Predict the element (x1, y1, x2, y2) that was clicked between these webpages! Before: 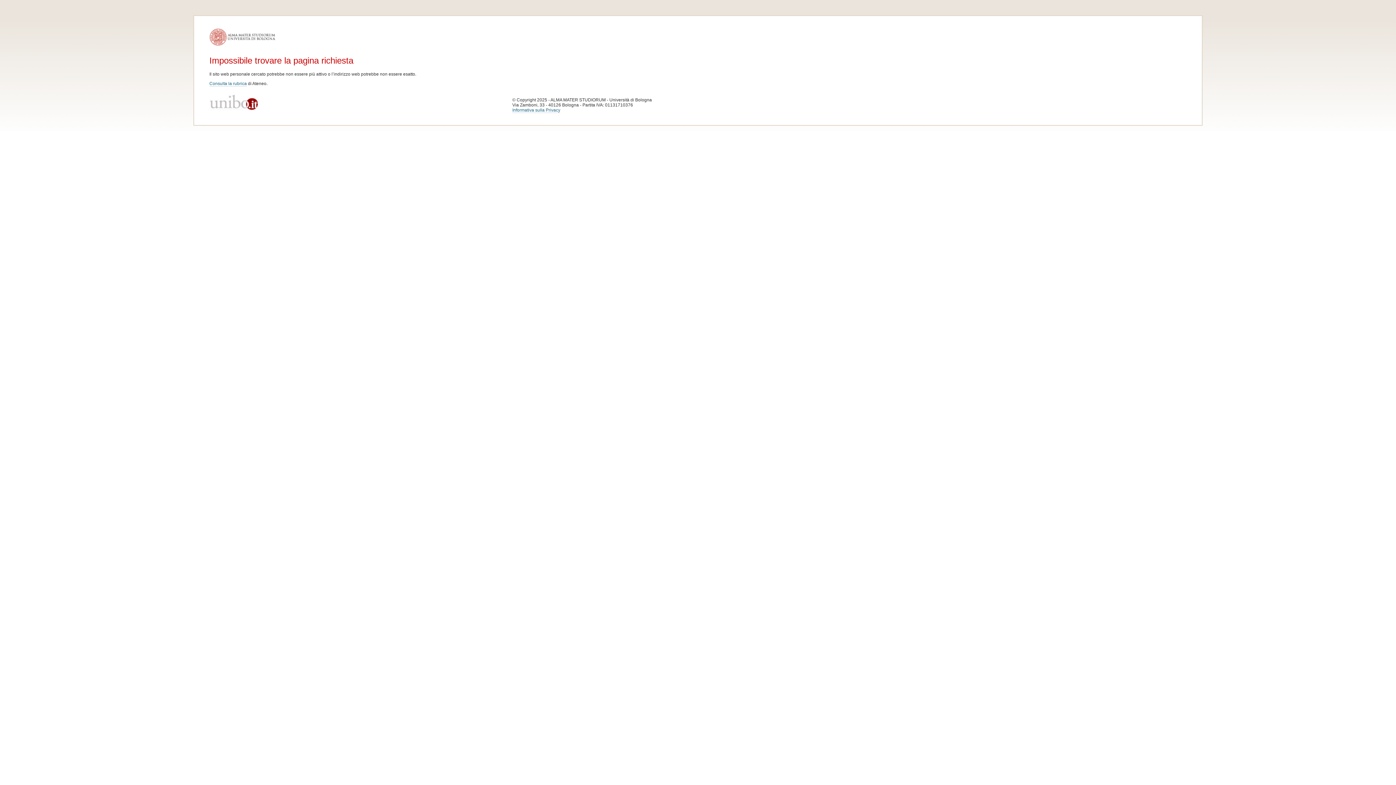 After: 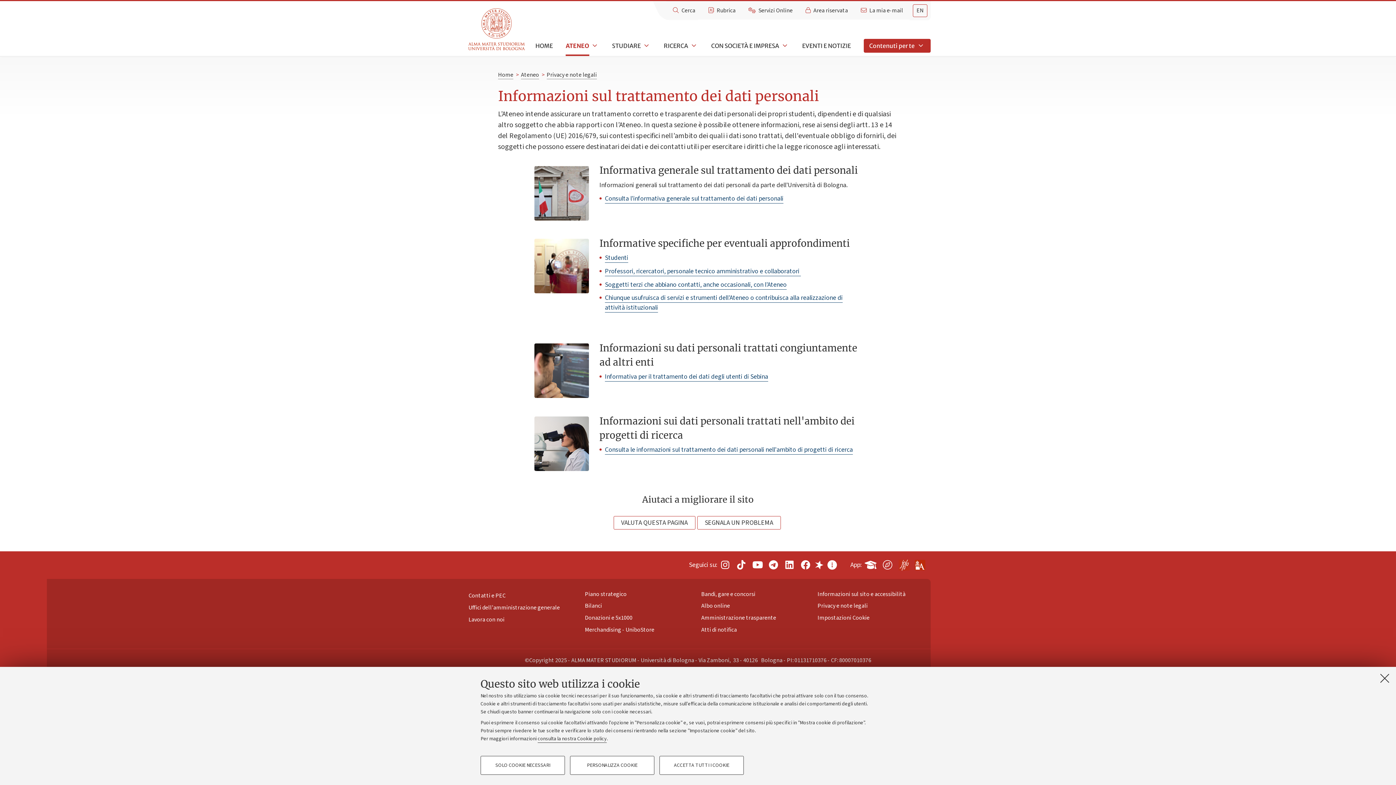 Action: label: Informativa sulla Privacy bbox: (512, 107, 560, 113)